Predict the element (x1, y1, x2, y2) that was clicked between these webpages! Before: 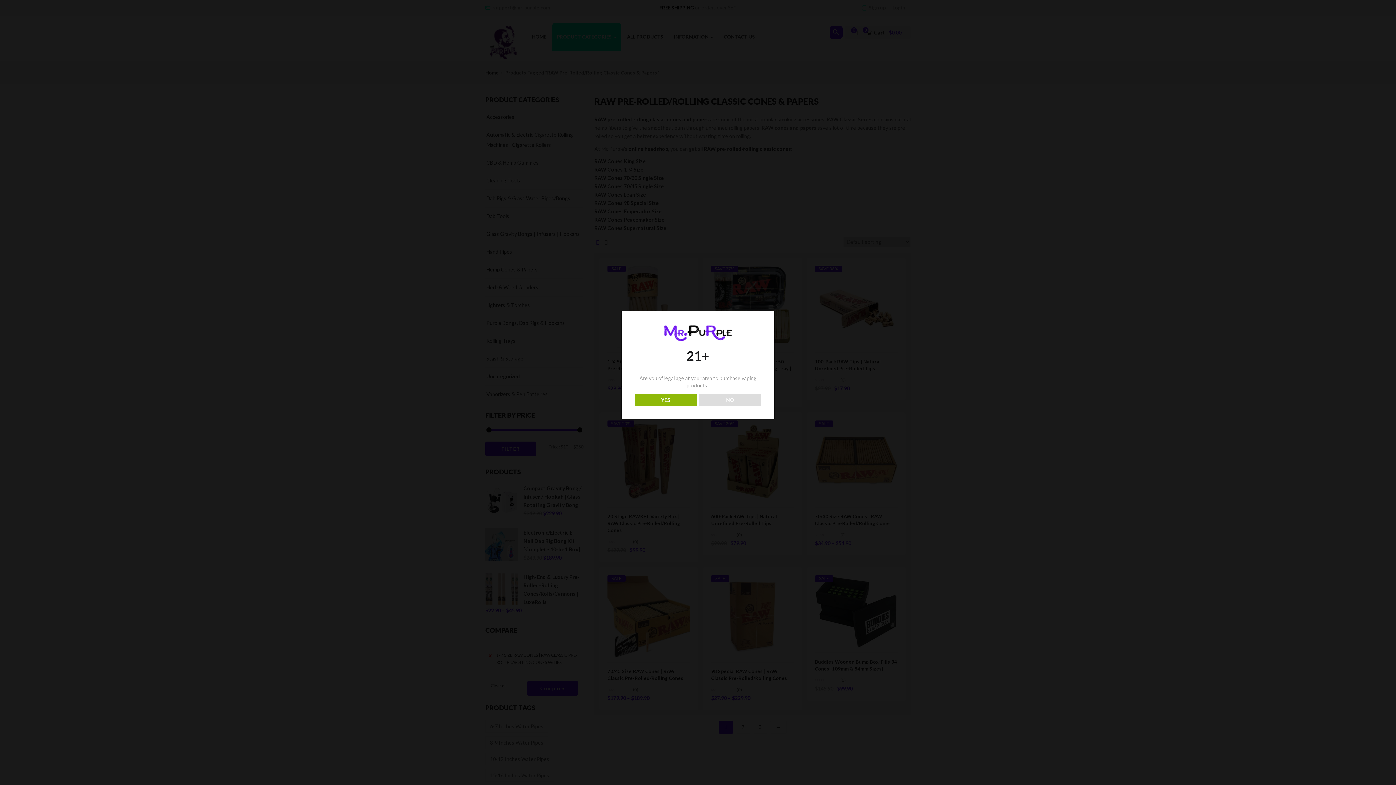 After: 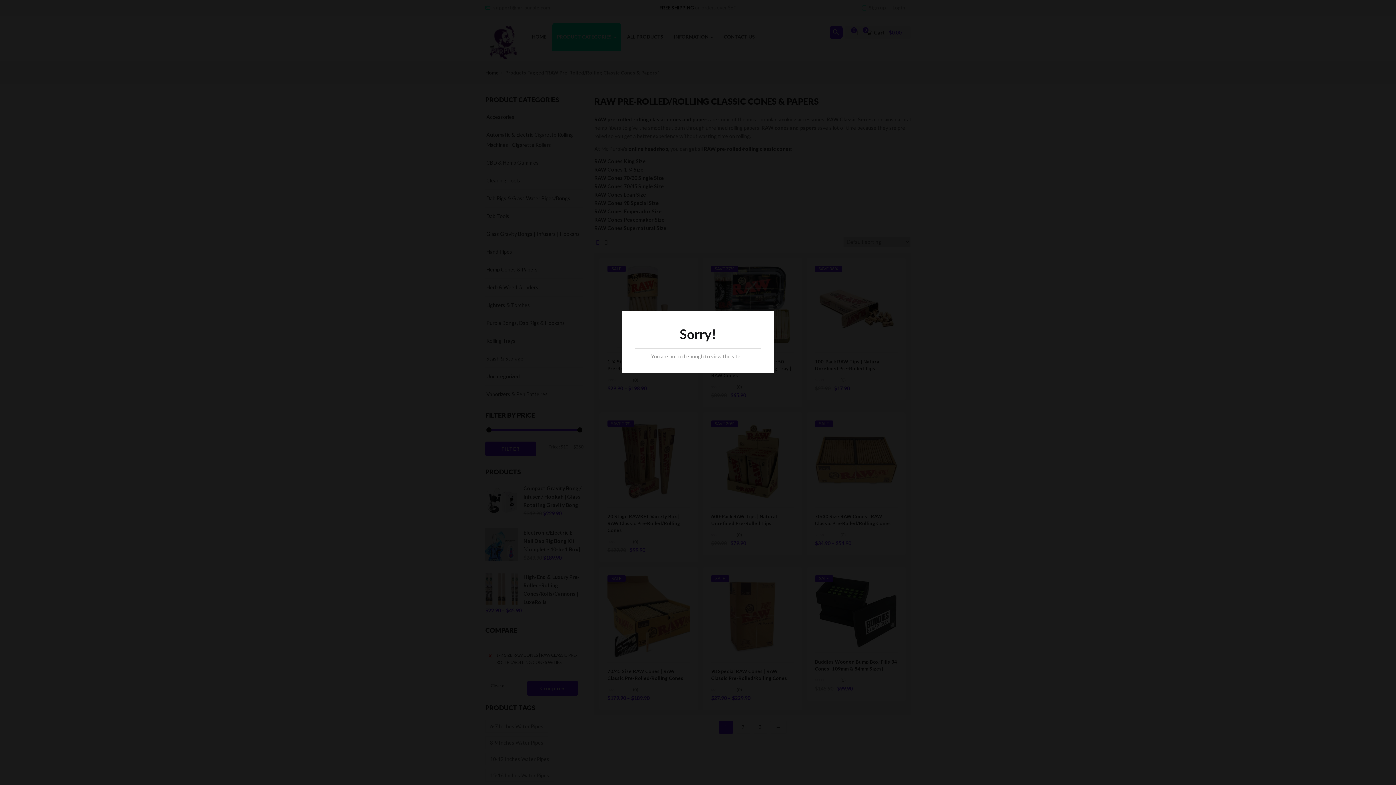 Action: bbox: (699, 393, 761, 406) label: NO